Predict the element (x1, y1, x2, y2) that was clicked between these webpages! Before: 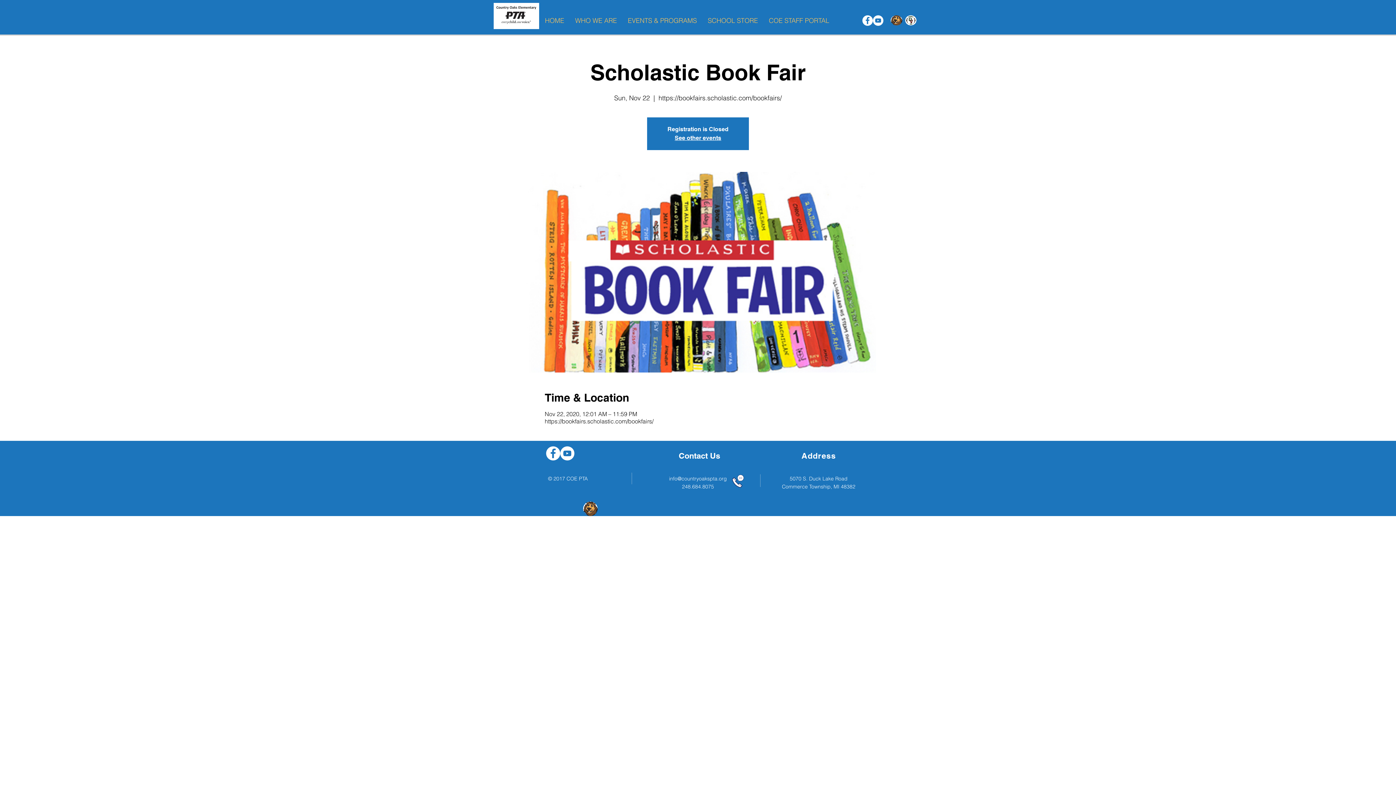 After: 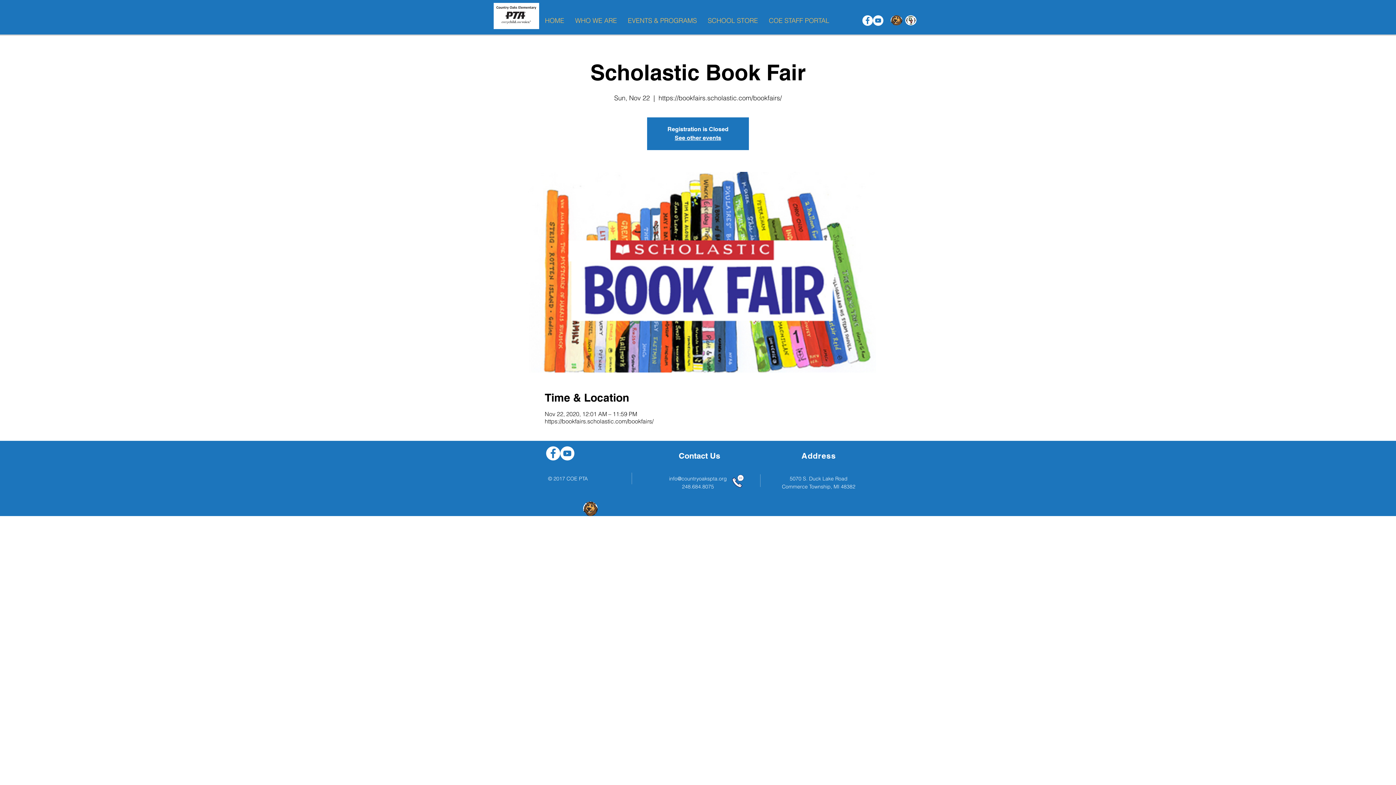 Action: bbox: (730, 474, 745, 488)